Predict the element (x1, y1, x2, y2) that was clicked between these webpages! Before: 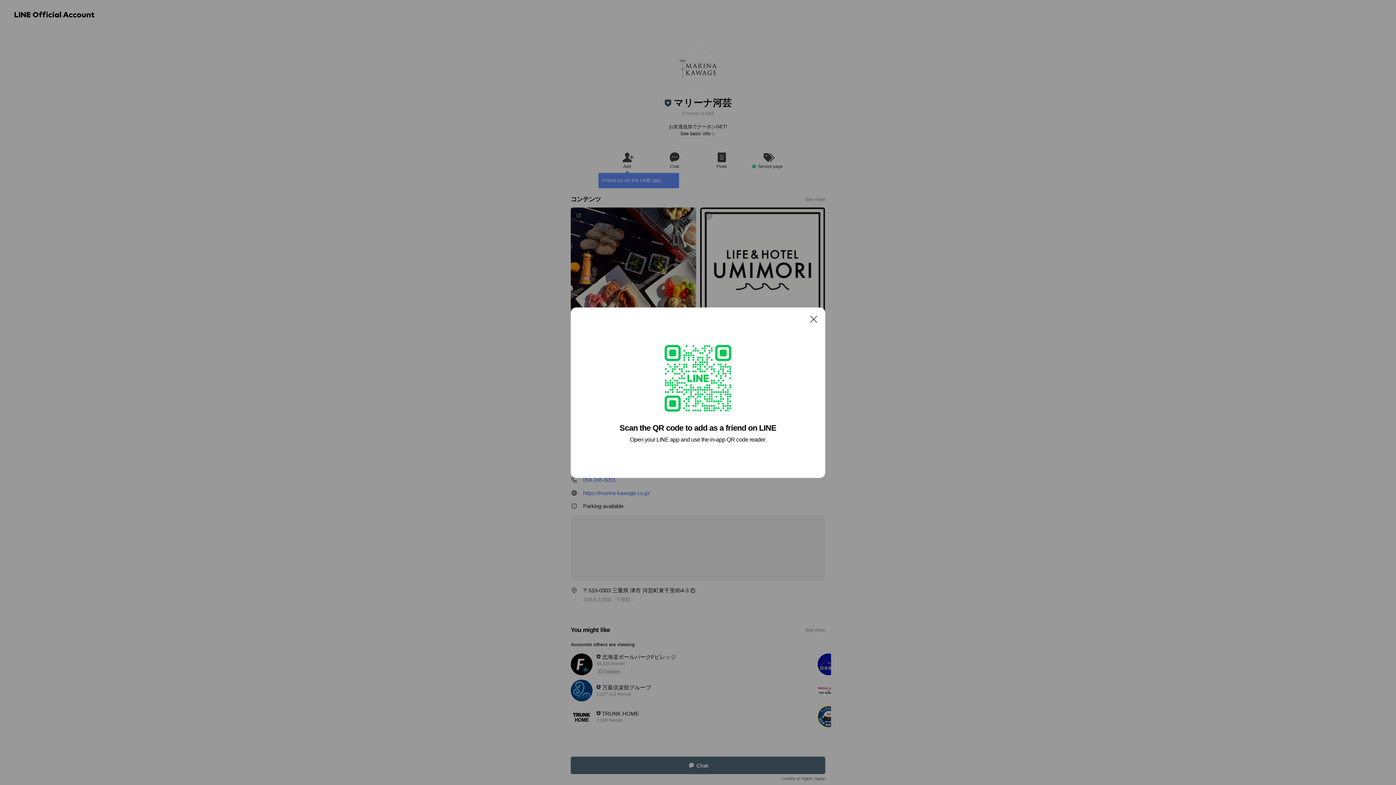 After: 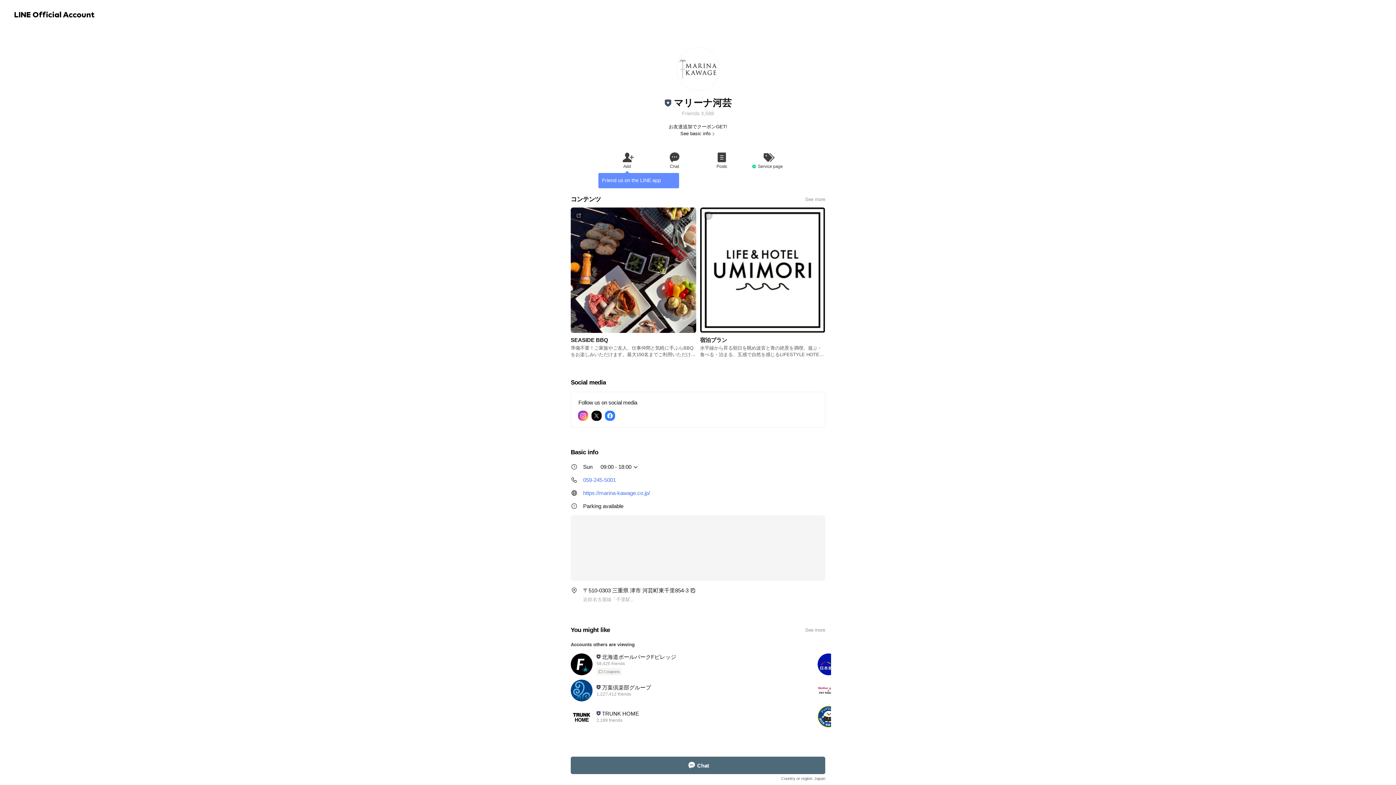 Action: label: Close bbox: (806, 311, 821, 326)